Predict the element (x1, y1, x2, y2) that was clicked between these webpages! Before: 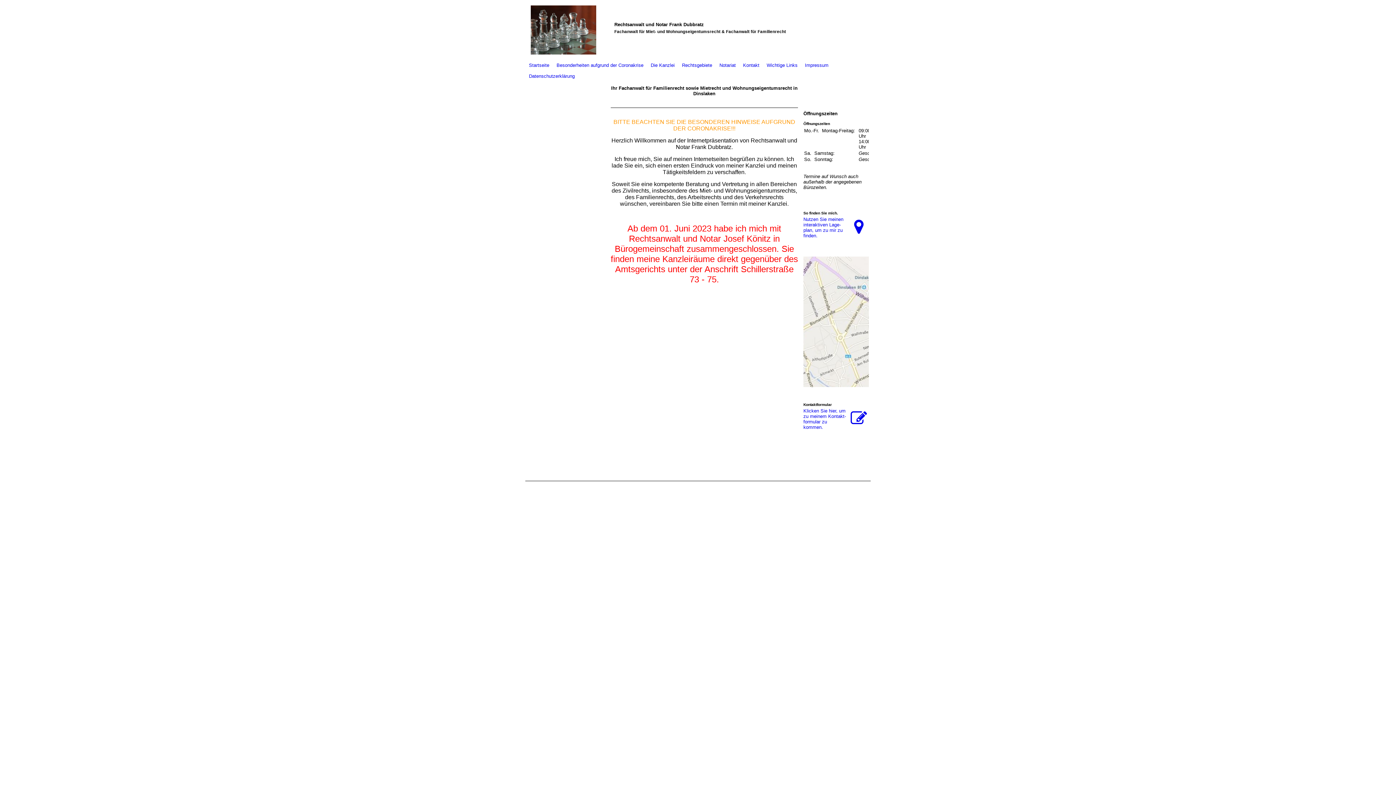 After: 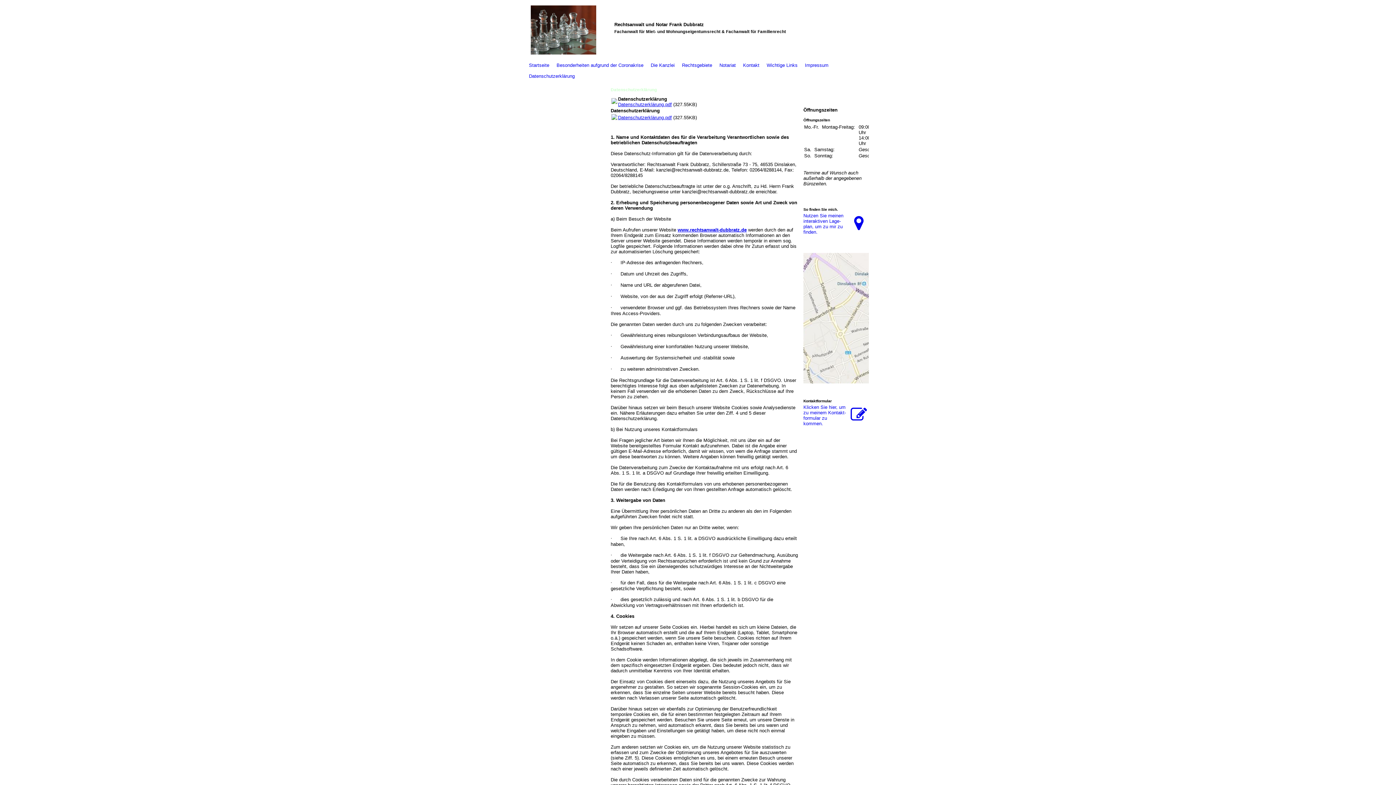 Action: bbox: (525, 70, 578, 81) label: Datenschutzerklärung